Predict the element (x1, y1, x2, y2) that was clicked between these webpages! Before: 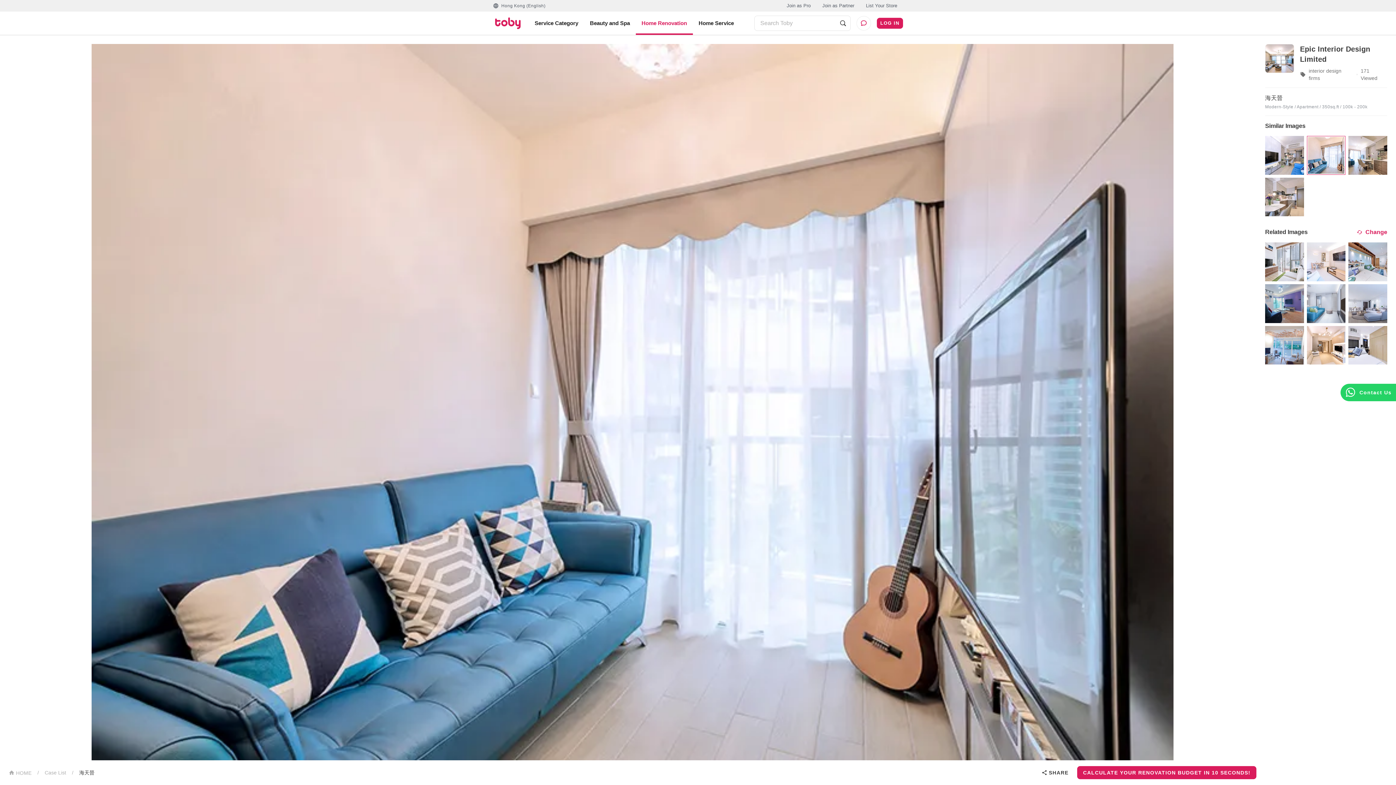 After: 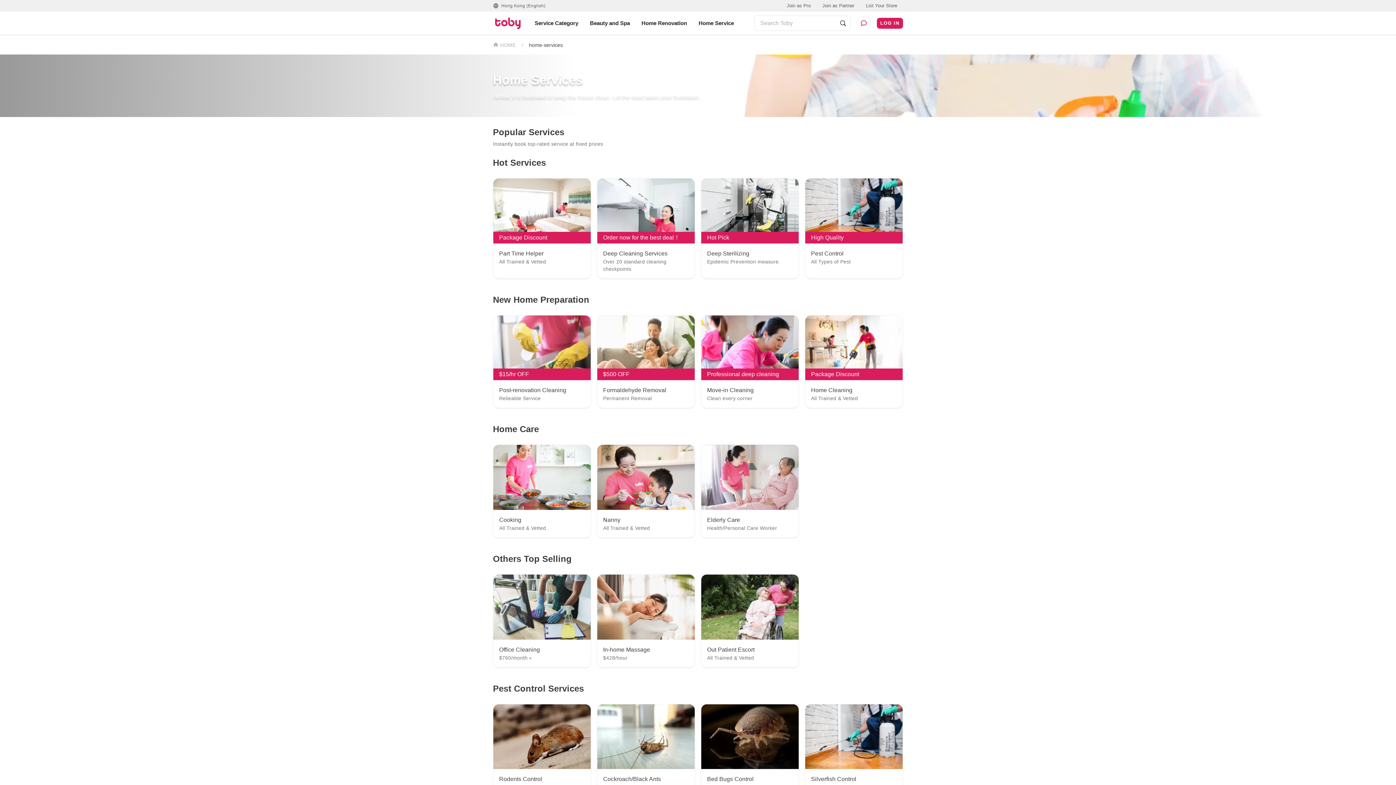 Action: label: Home Service bbox: (695, 17, 737, 29)